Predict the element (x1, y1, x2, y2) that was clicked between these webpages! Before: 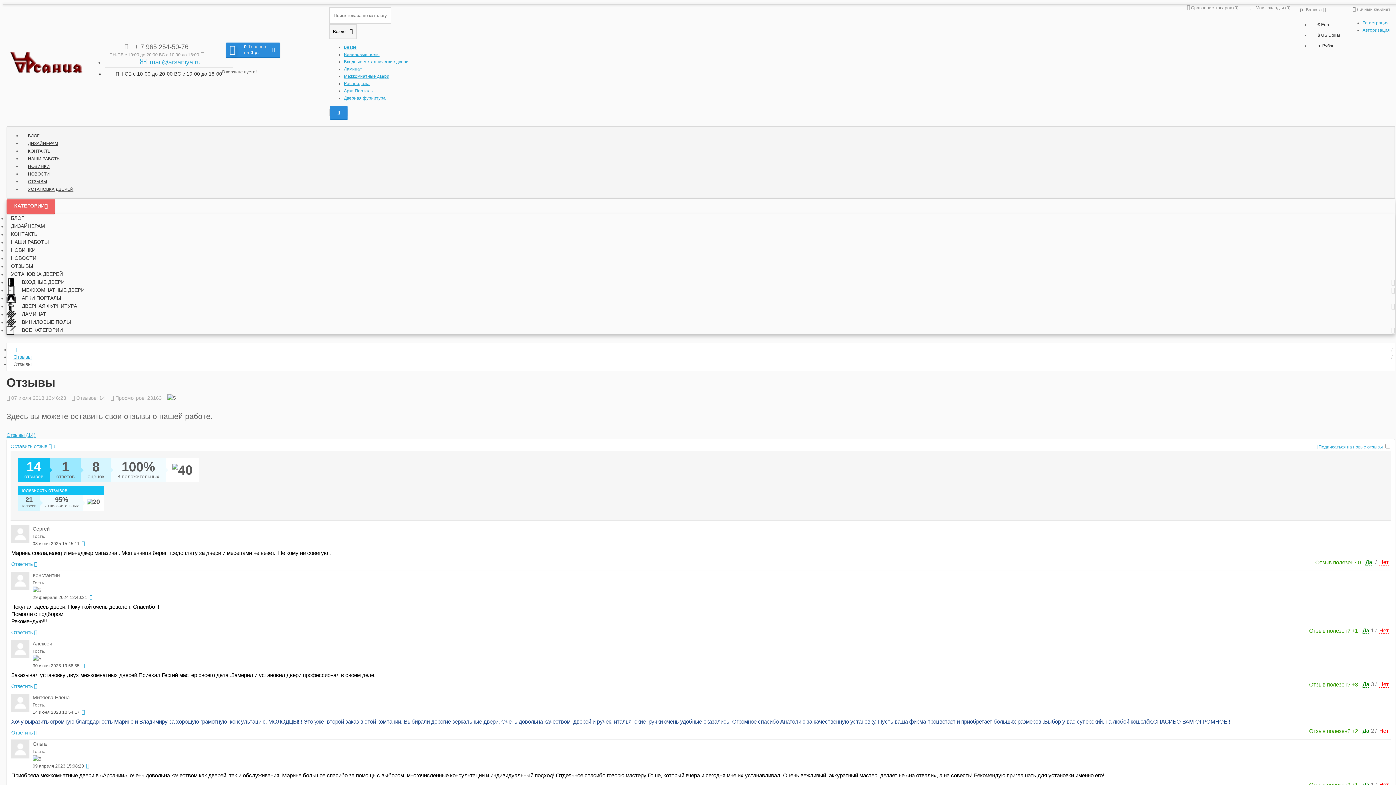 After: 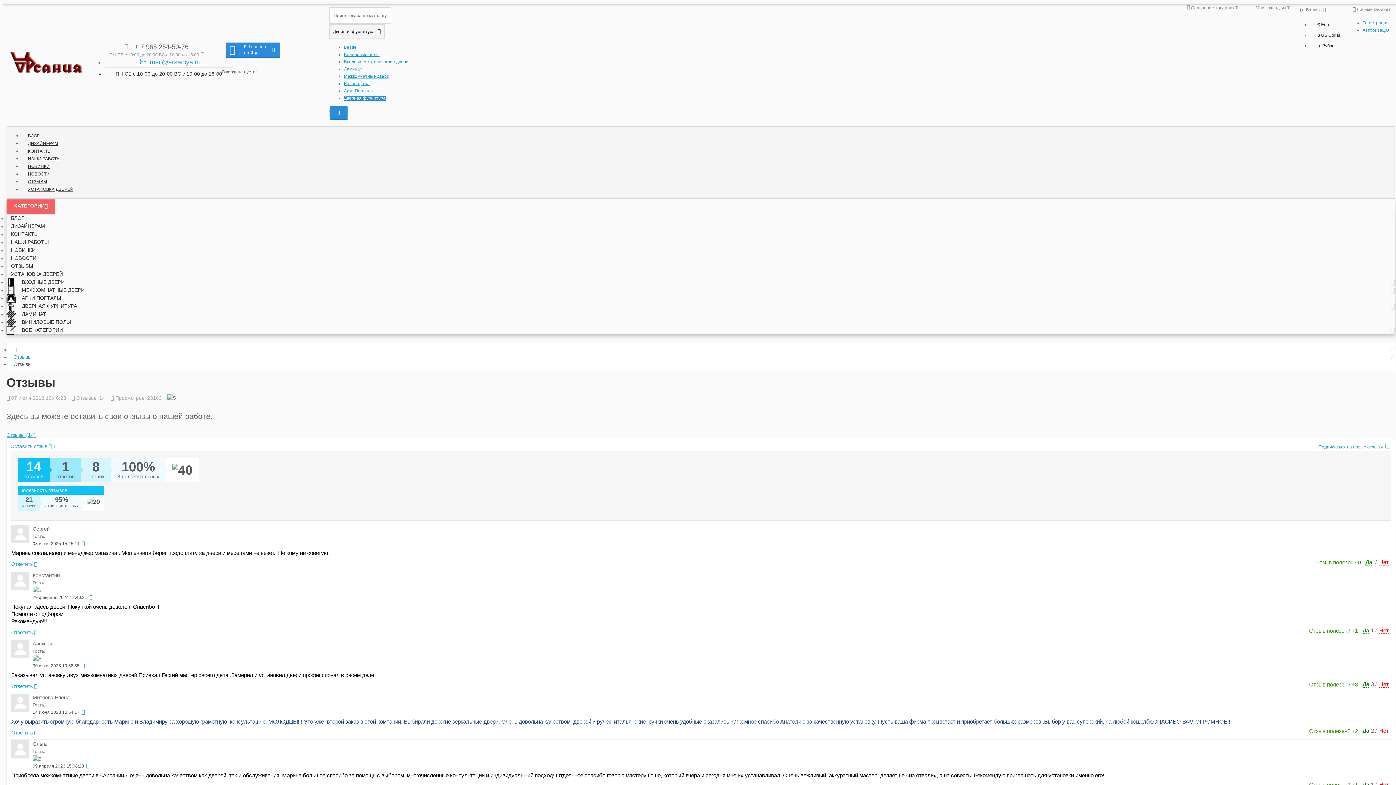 Action: bbox: (344, 95, 385, 100) label: Дверная фурнитура